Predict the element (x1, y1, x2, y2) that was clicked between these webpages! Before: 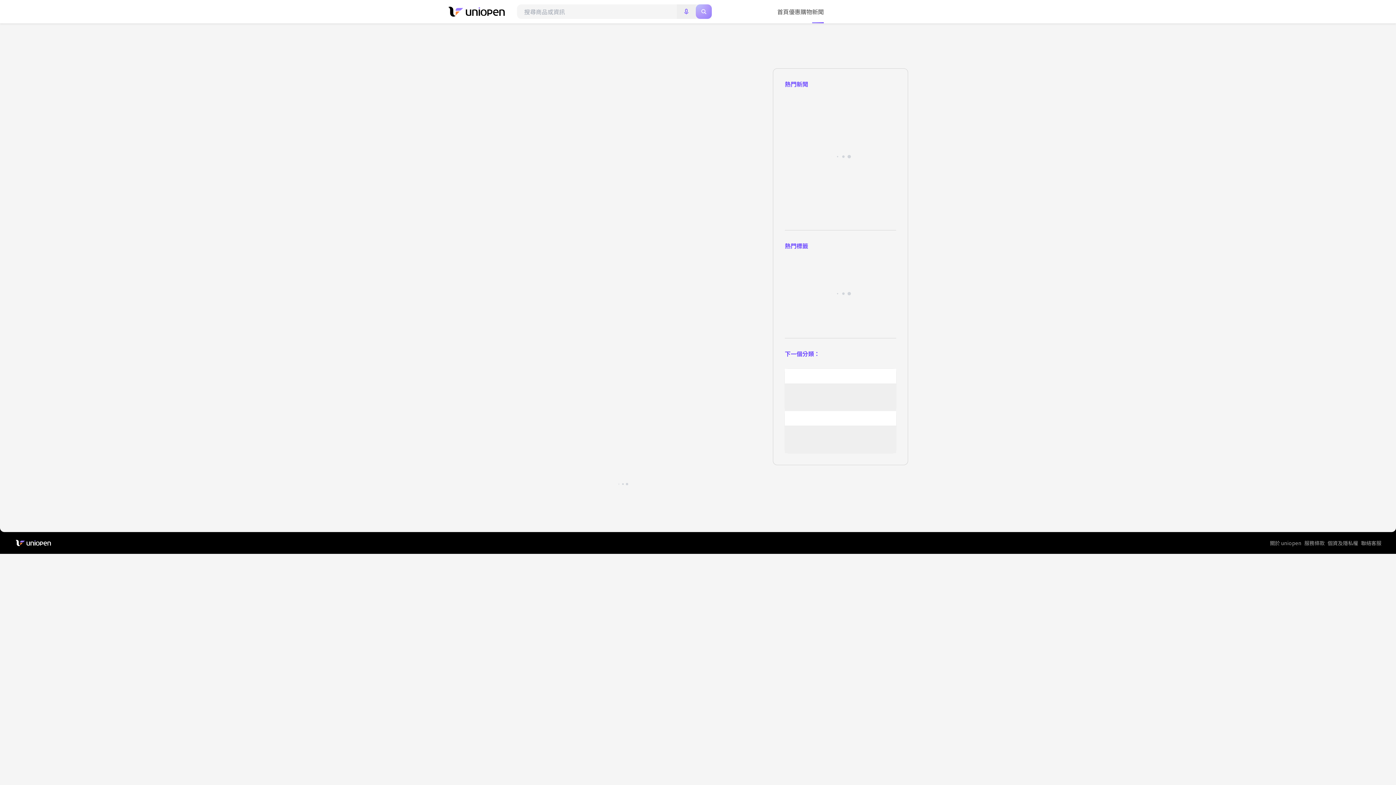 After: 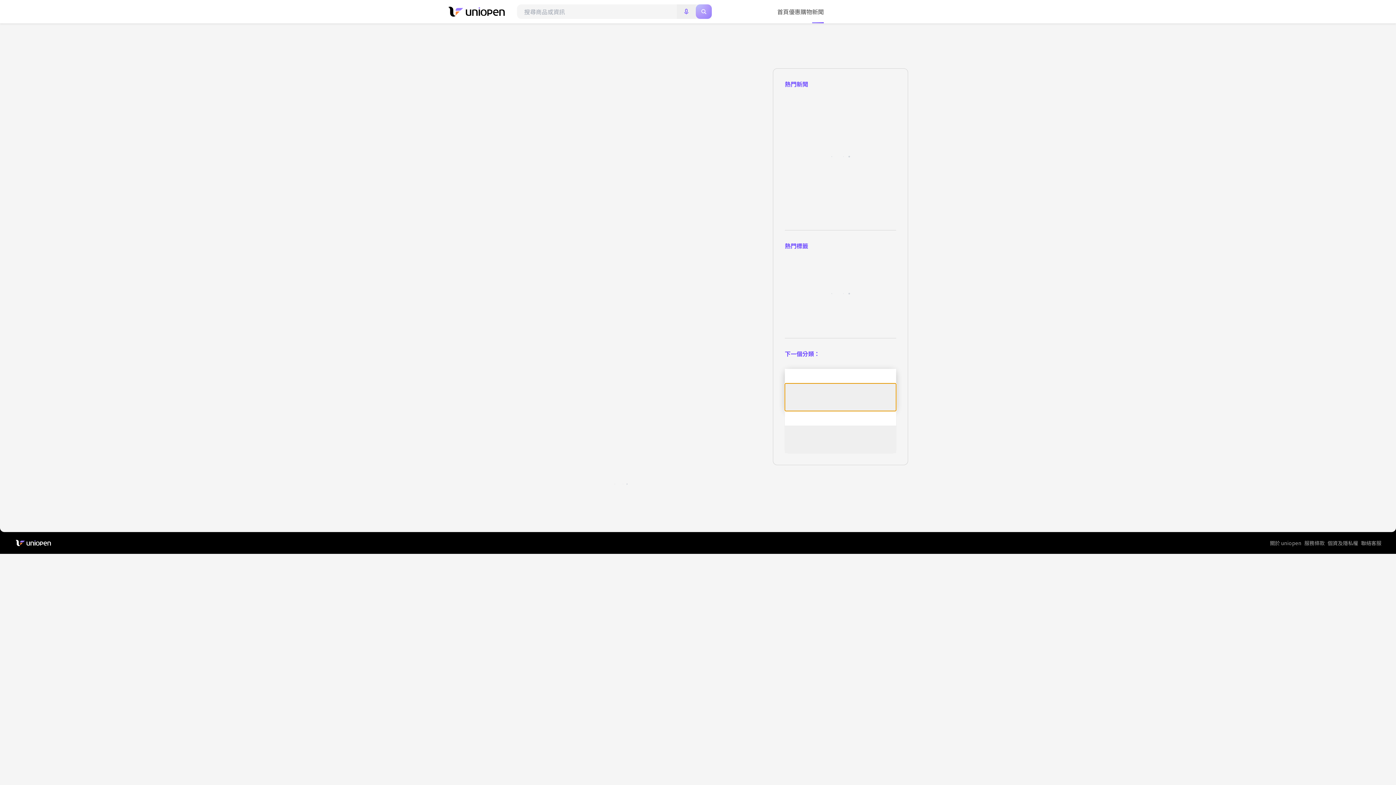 Action: bbox: (785, 383, 896, 411)